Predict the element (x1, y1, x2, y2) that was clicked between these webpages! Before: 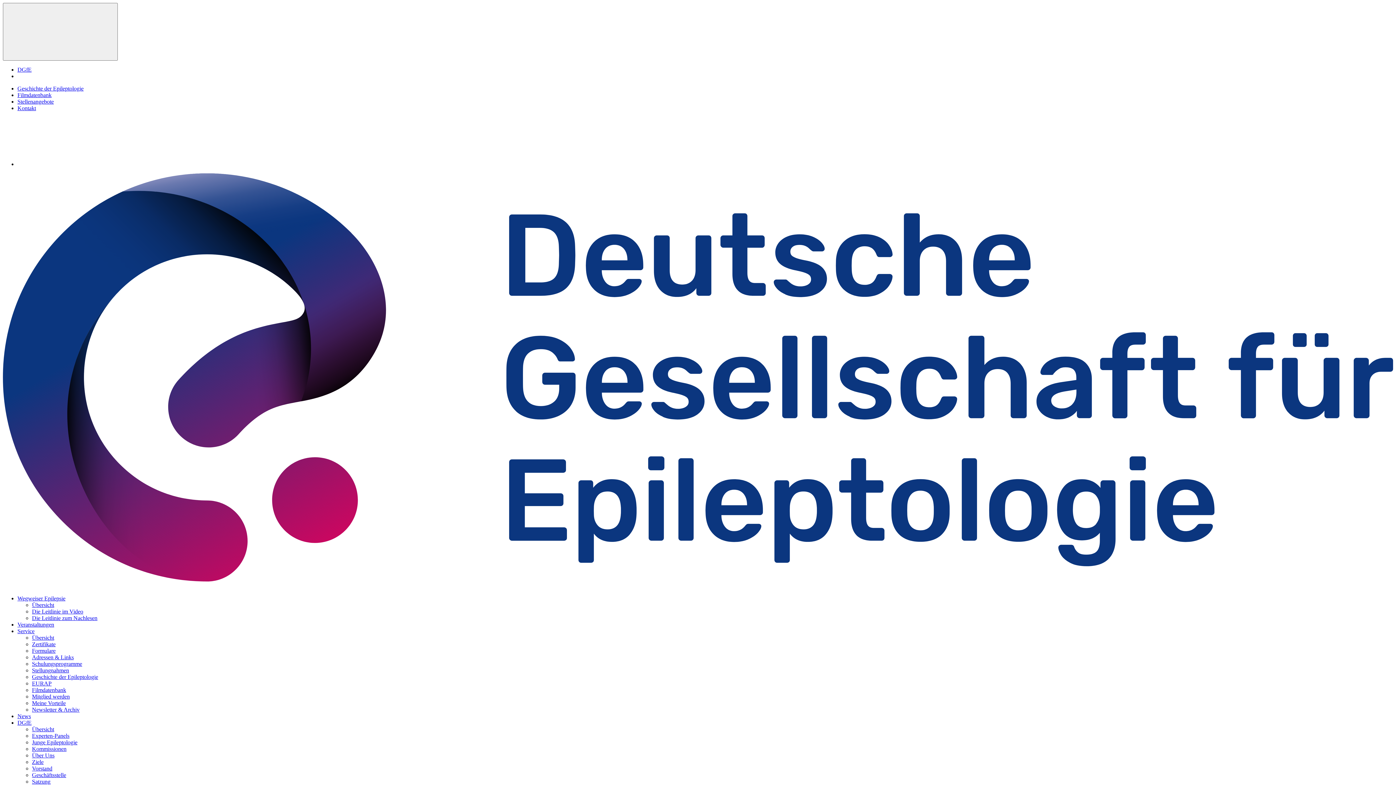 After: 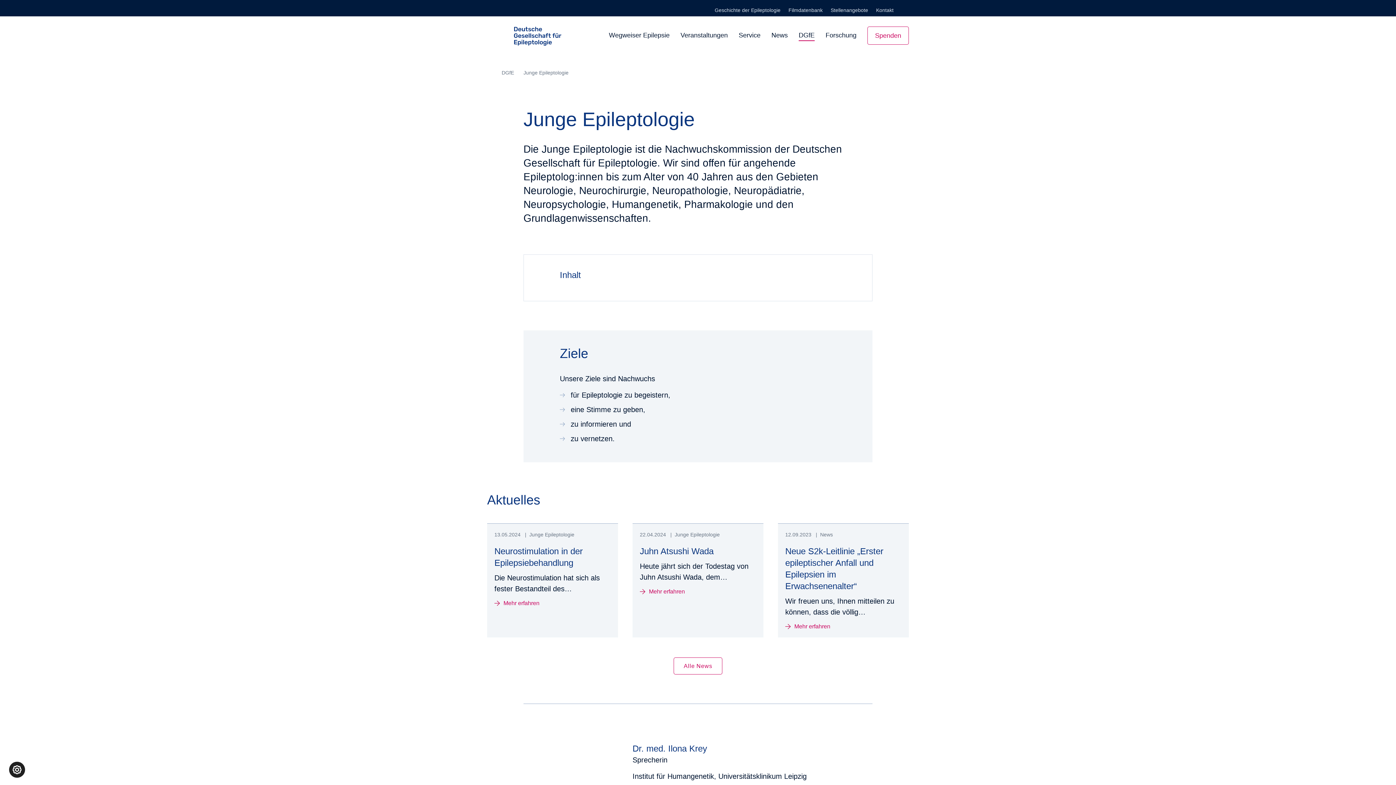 Action: bbox: (32, 739, 77, 745) label: Junge Epileptologie